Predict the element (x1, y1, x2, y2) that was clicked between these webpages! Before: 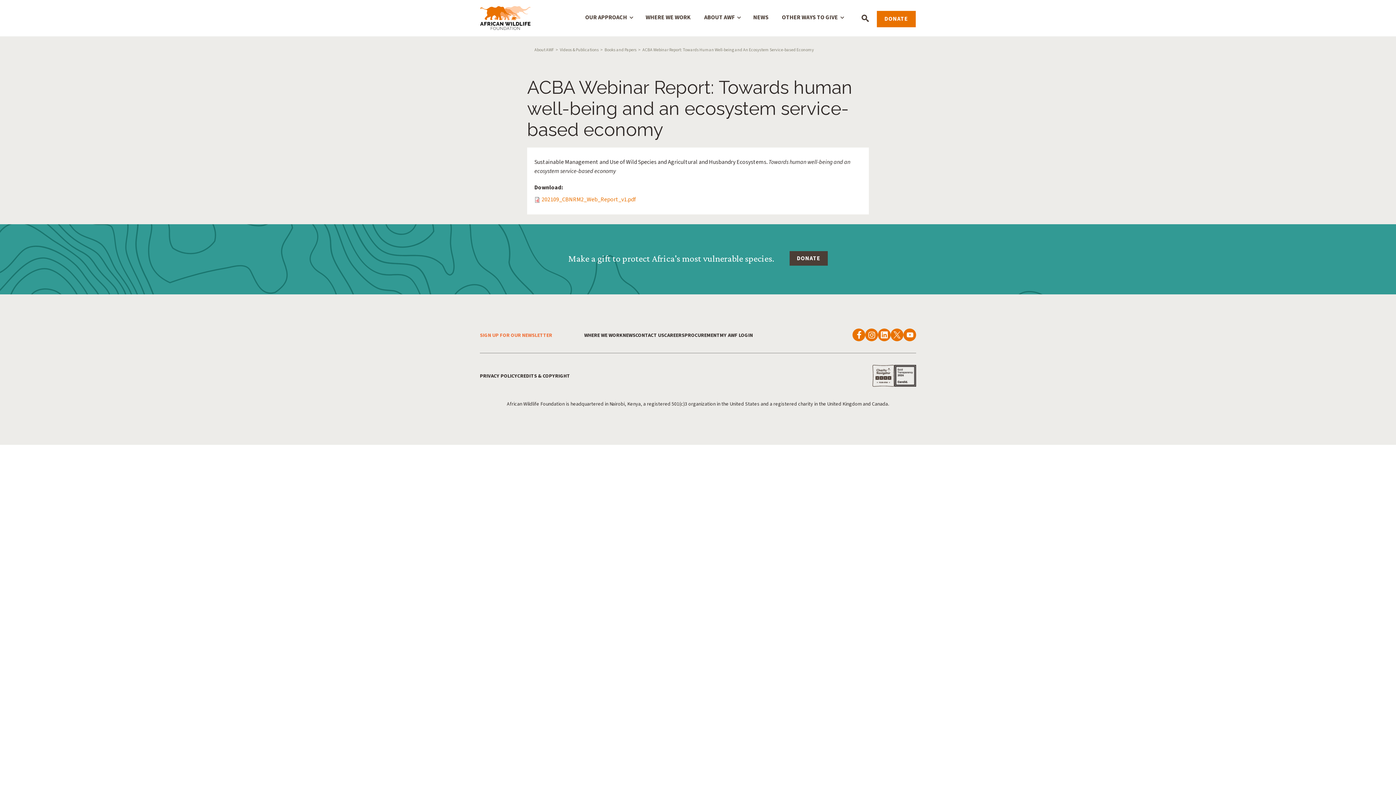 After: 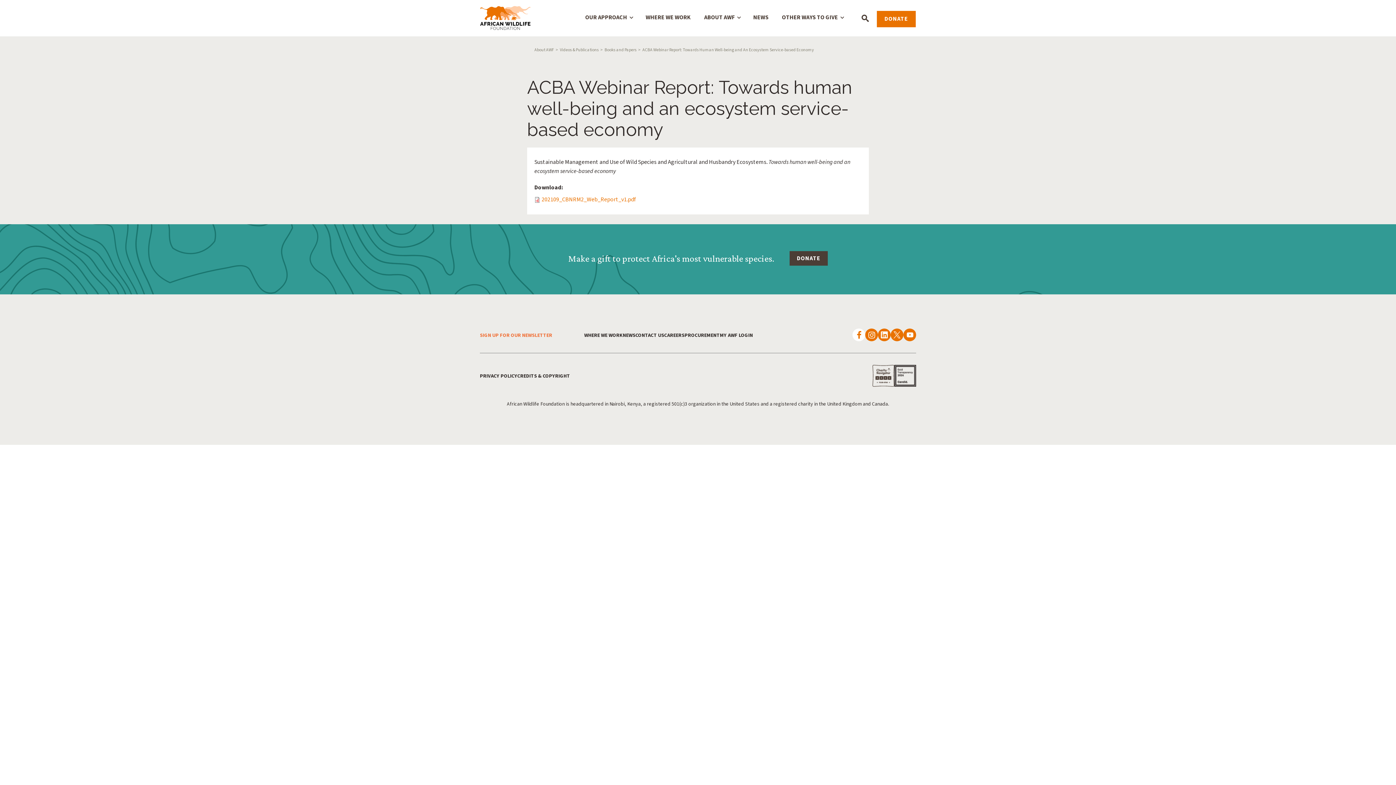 Action: bbox: (852, 328, 865, 341) label: Facebook